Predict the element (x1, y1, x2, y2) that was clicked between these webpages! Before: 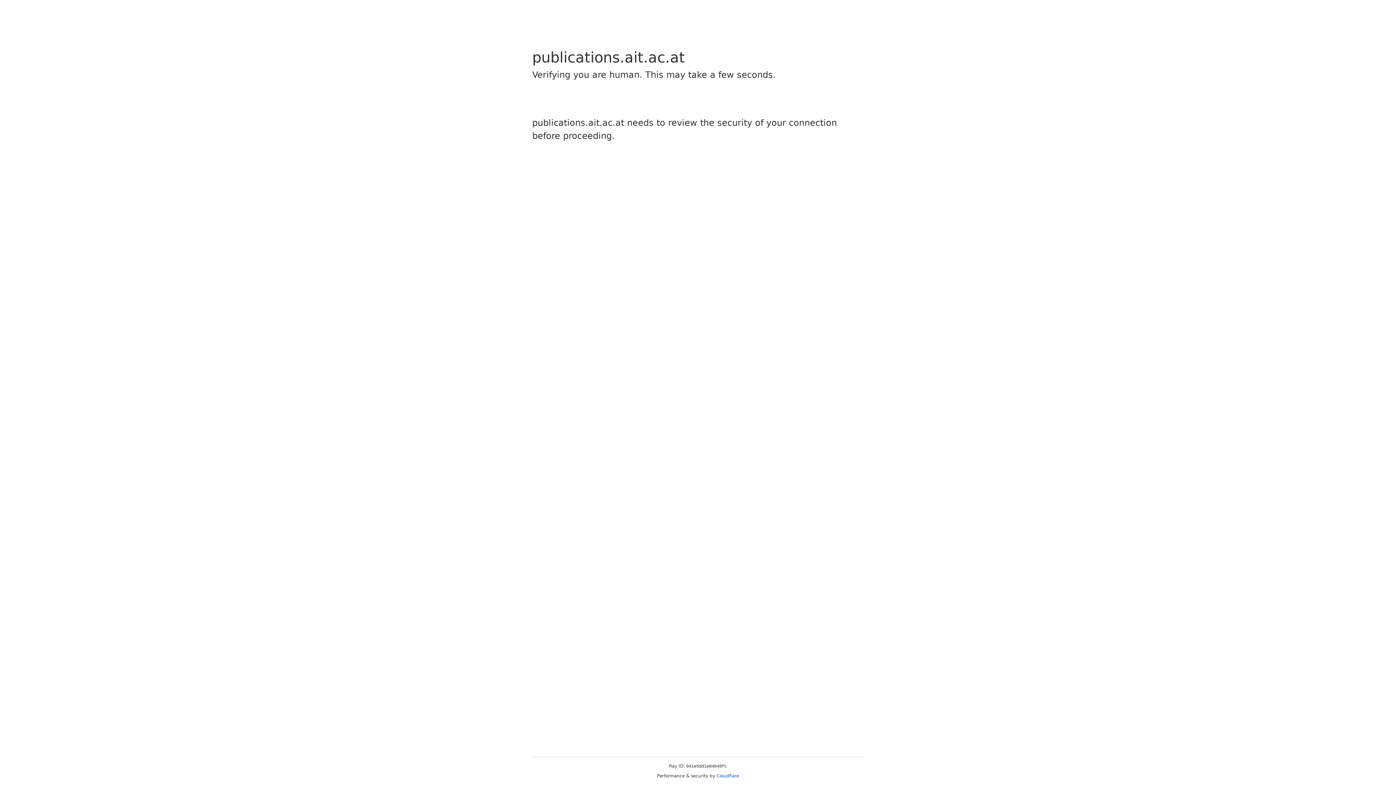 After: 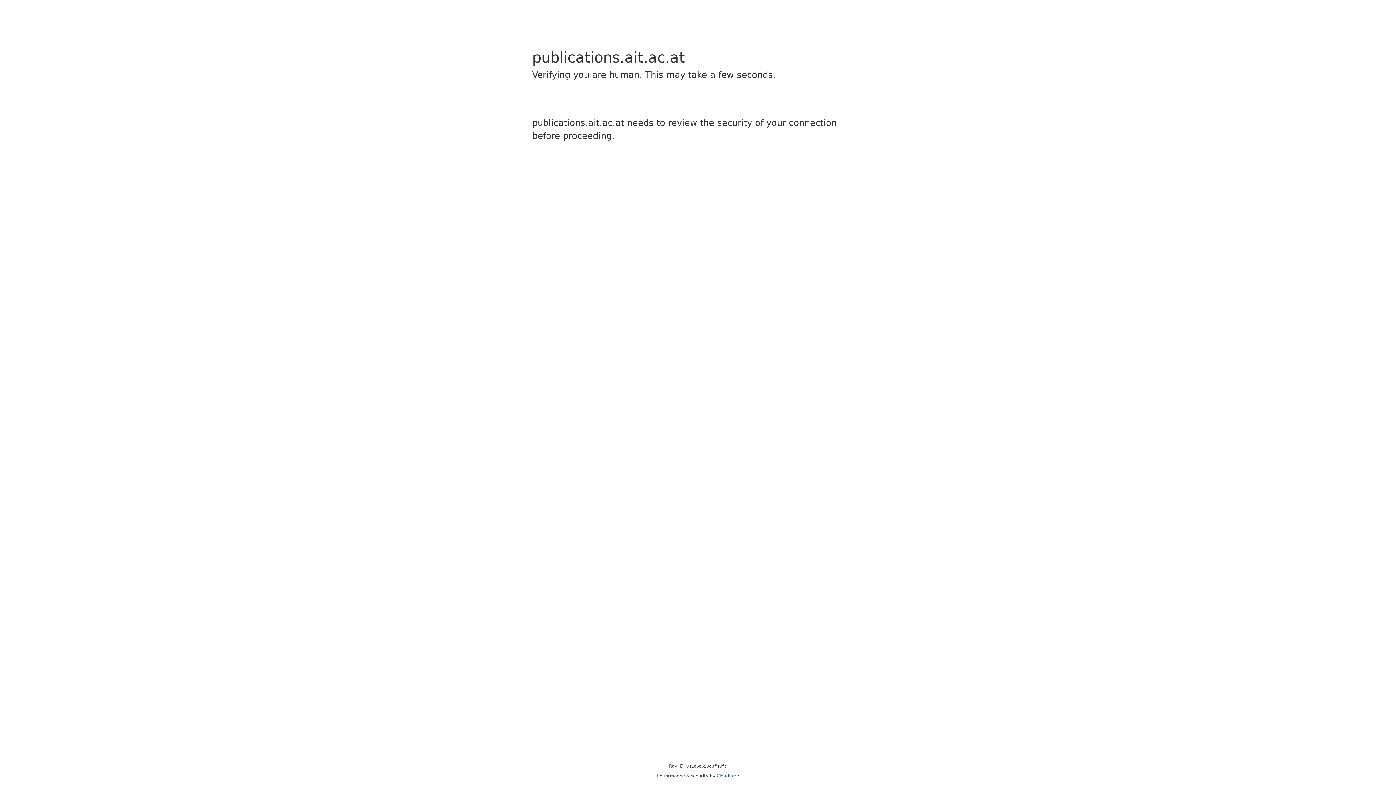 Action: label: Cloudflare bbox: (716, 773, 739, 778)